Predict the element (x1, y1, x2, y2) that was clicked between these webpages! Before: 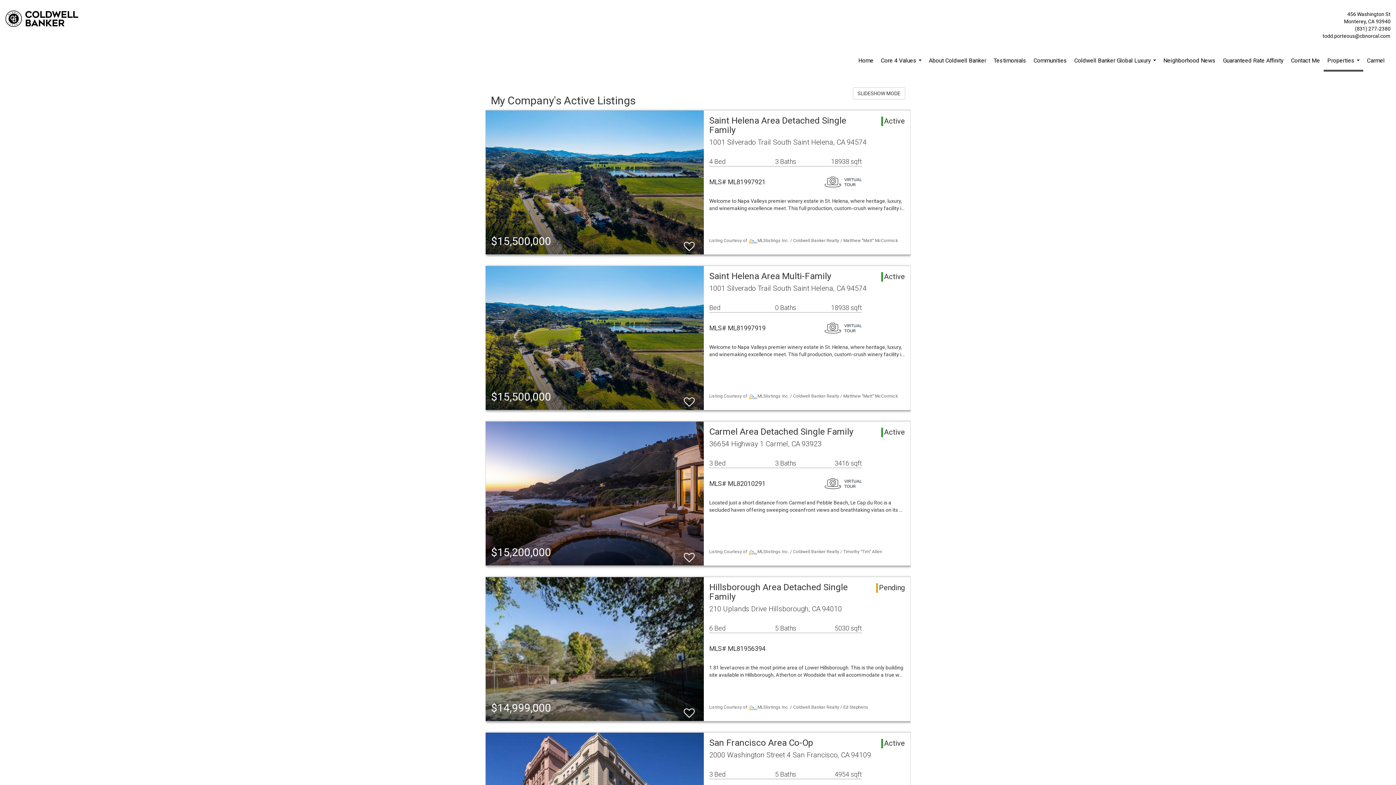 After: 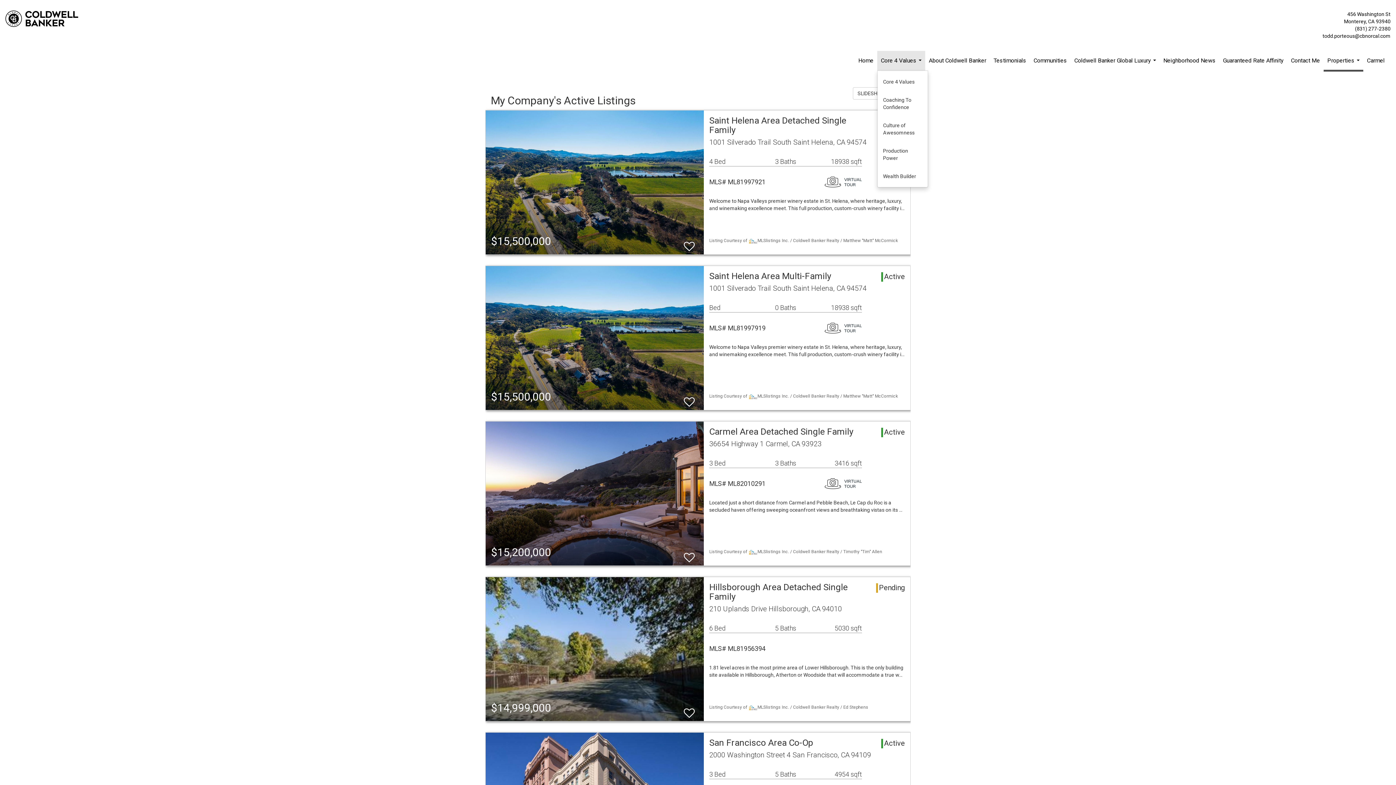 Action: label: Core 4 Values... bbox: (877, 50, 925, 70)